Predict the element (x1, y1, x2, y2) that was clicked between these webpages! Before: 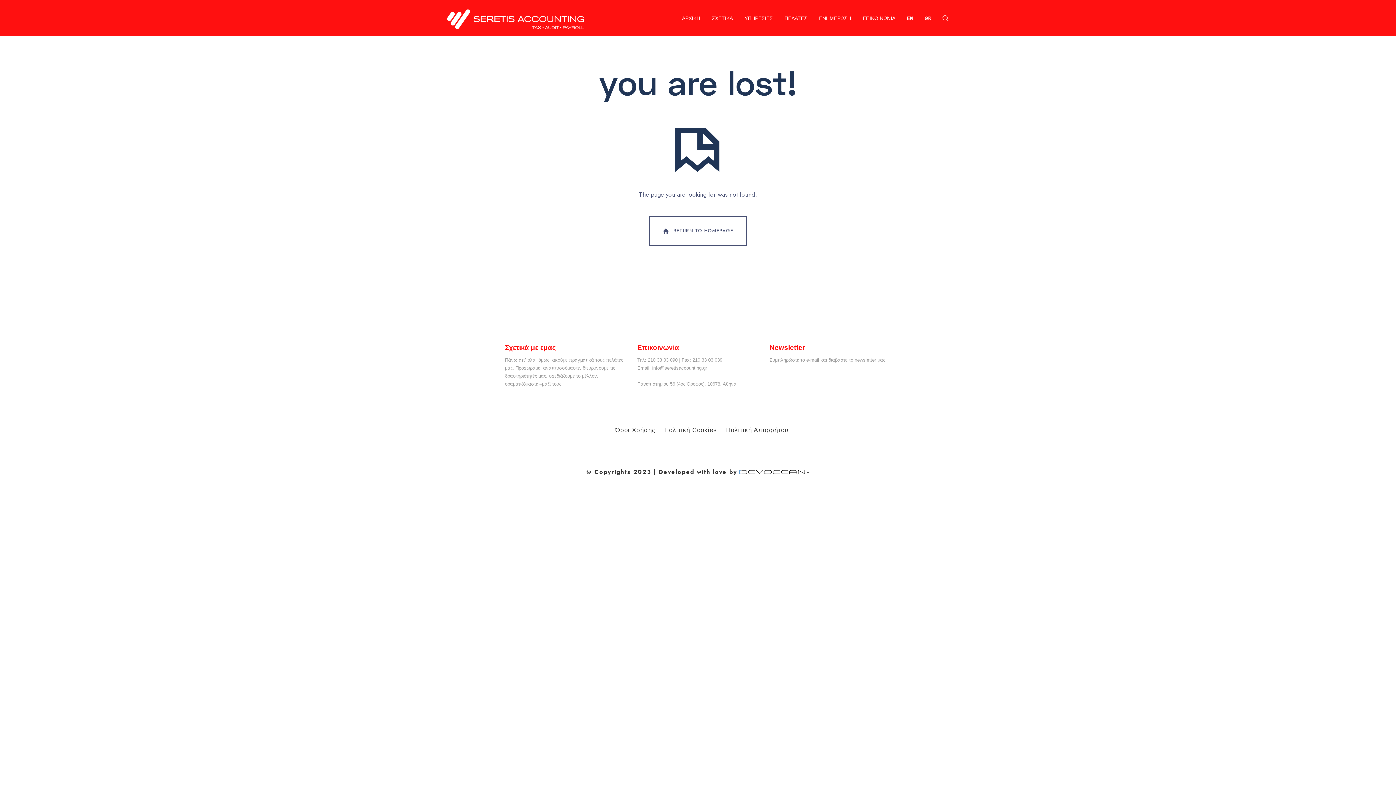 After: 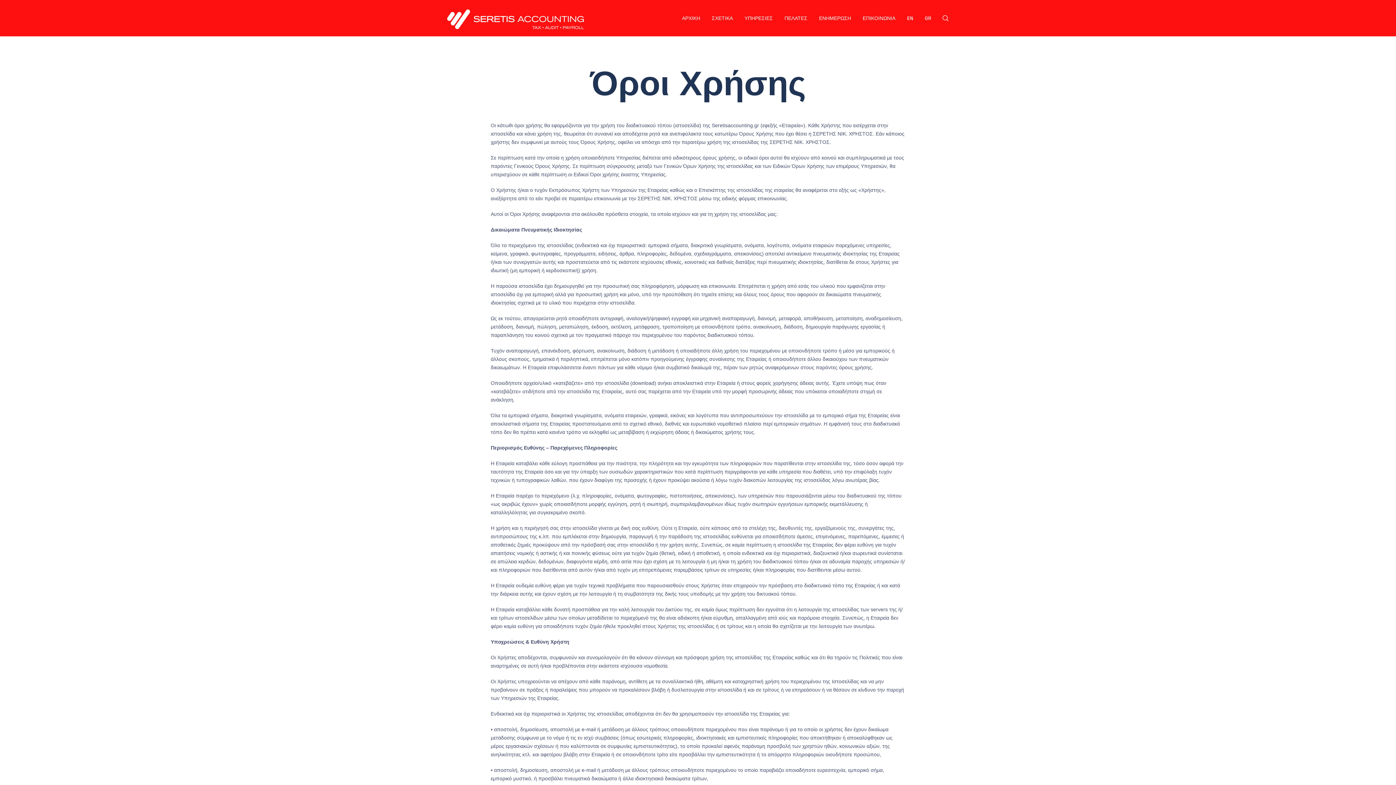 Action: label: Όροι Χρήσης
Link To: bbox: (615, 426, 655, 437)